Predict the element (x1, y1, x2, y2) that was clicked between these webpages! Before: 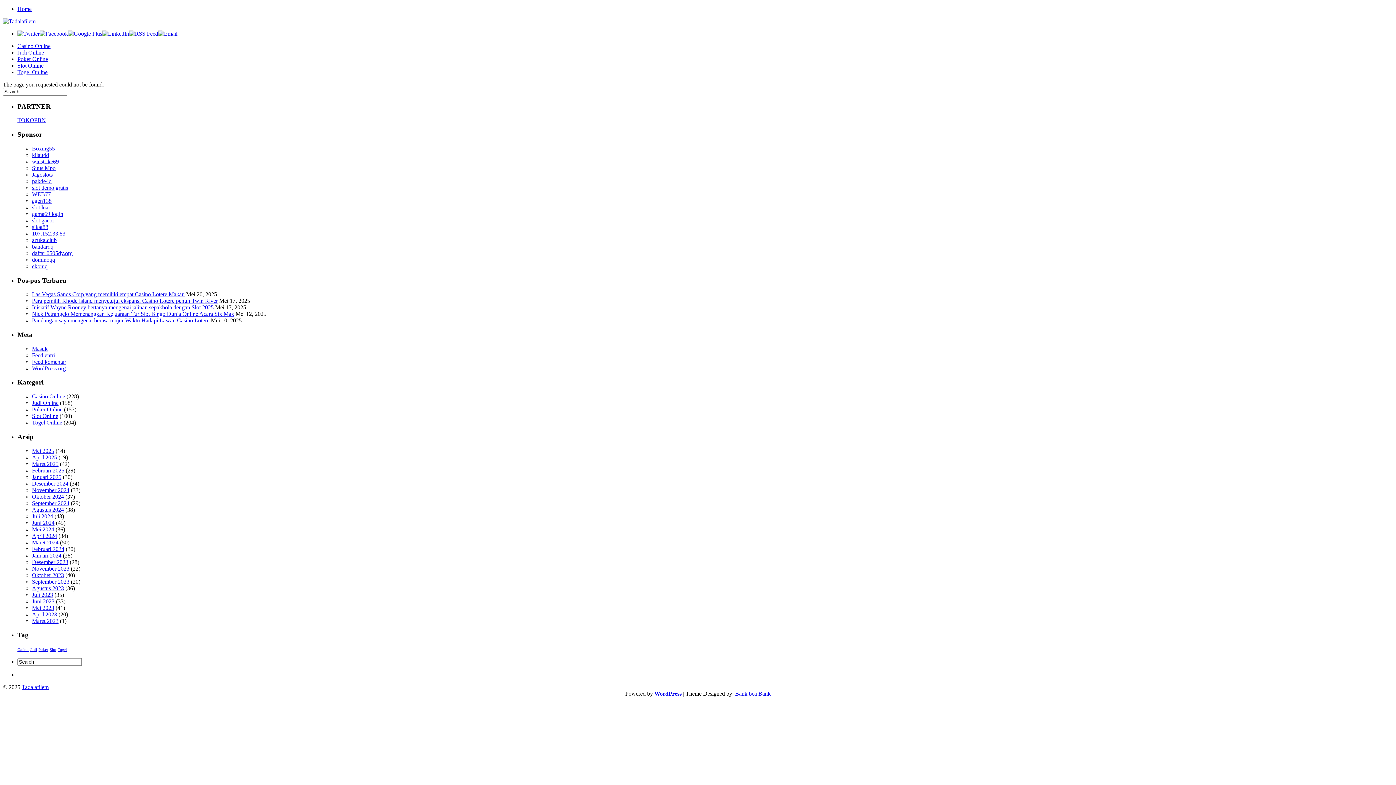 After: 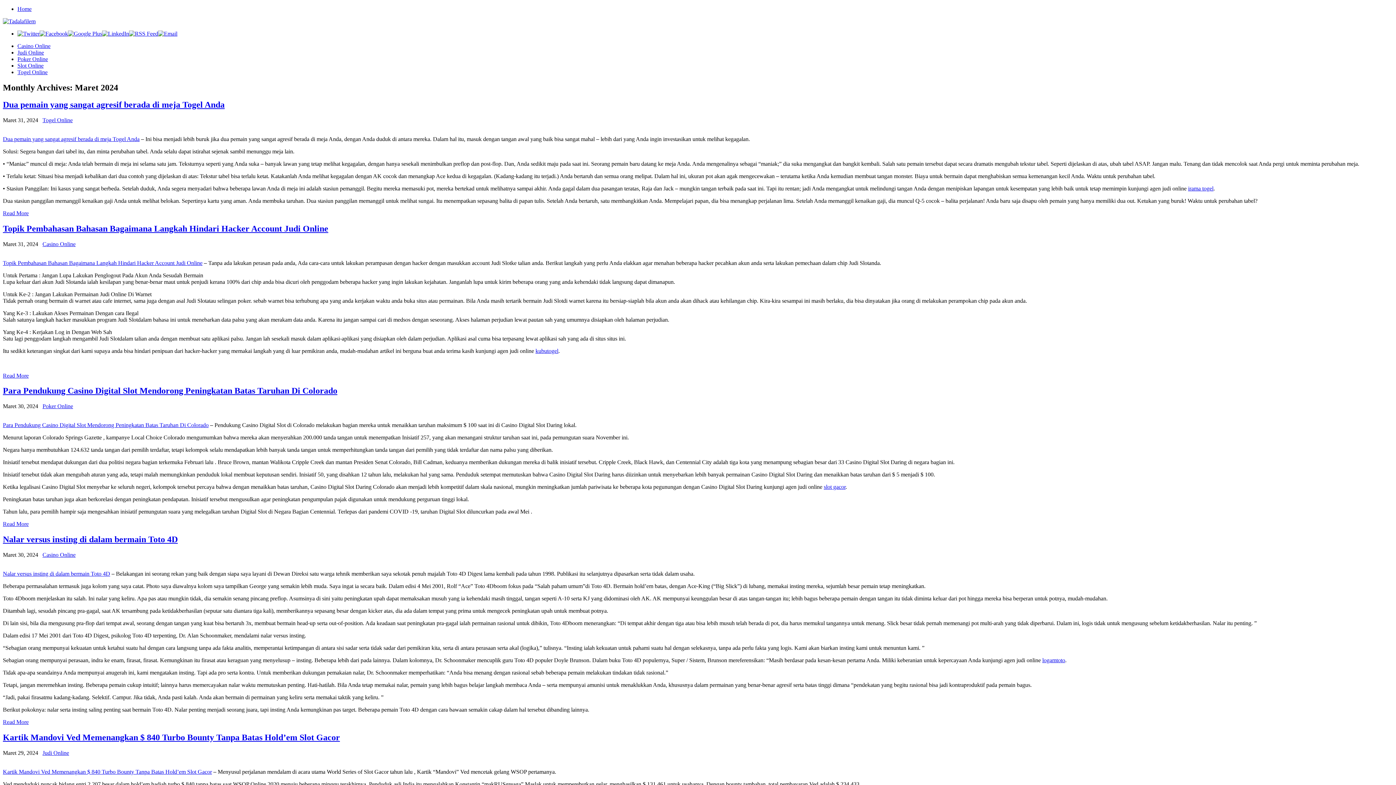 Action: label: Maret 2024 bbox: (32, 539, 58, 545)